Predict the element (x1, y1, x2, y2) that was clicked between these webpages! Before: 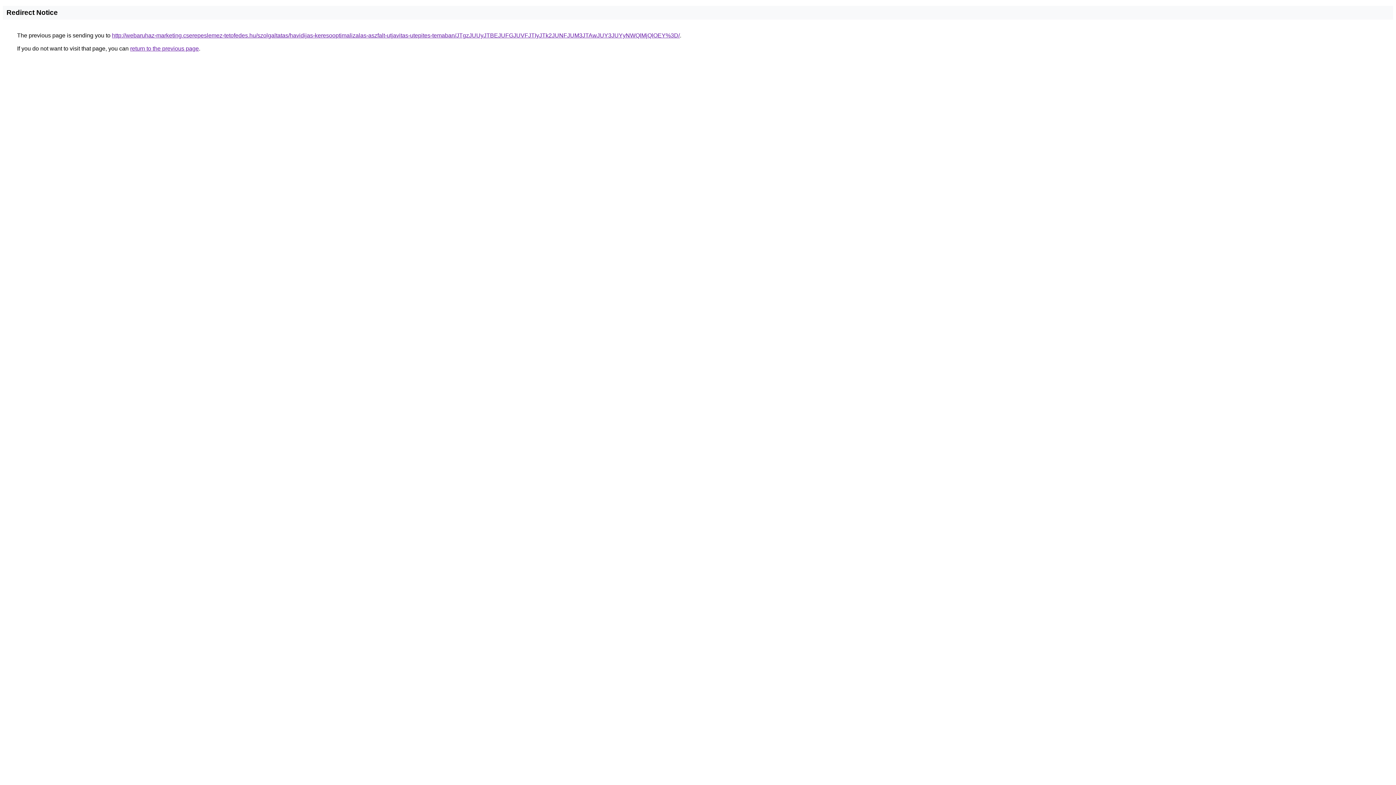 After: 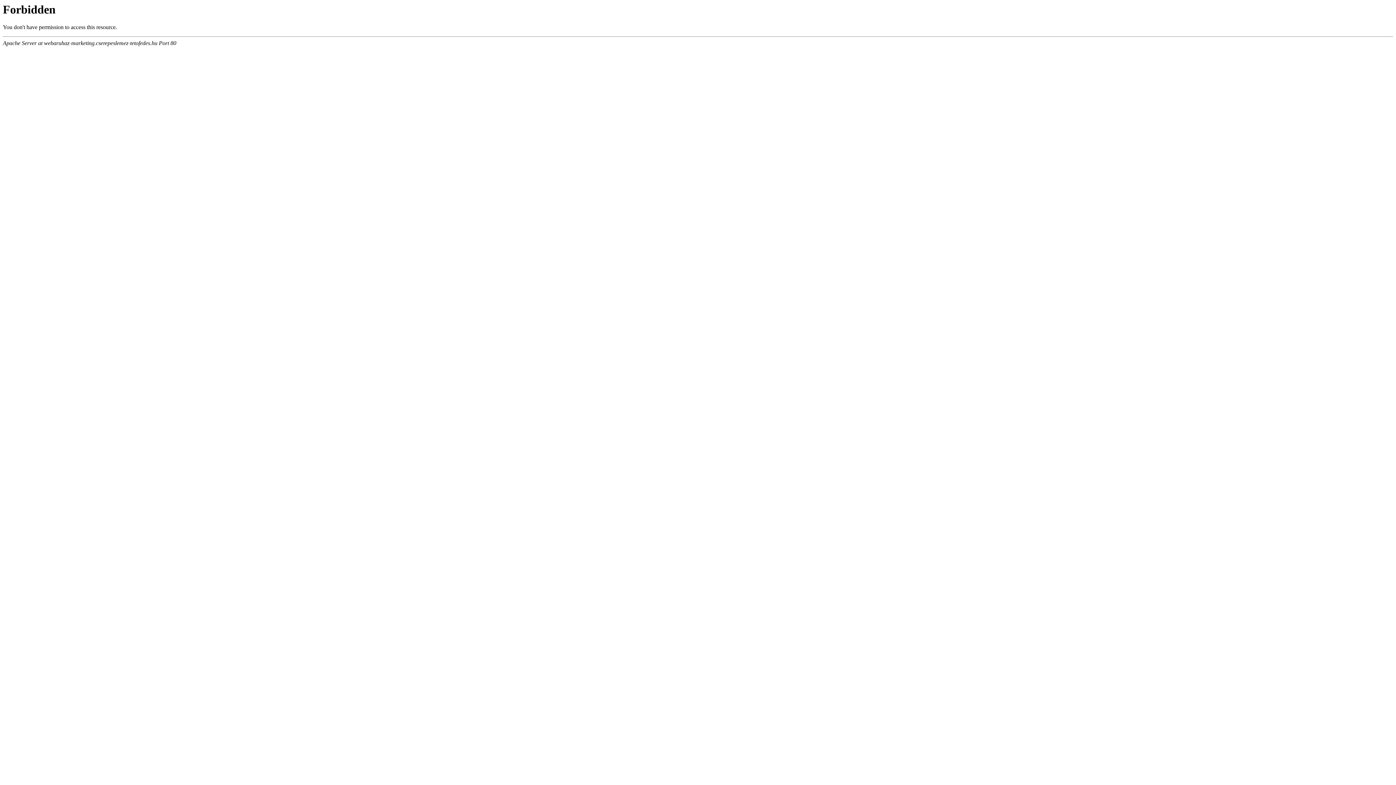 Action: label: http://webaruhaz-marketing.cserepeslemez-tetofedes.hu/szolgaltatas/havidijas-keresooptimalizalas-aszfalt-utjavitas-utepites-temaban/JTgzJUUyJTBEJUFGJUVFJTIyJTk2JUNFJUM3JTAwJUY3JUYyNWQlMjQlOEY%3D/ bbox: (112, 32, 680, 38)